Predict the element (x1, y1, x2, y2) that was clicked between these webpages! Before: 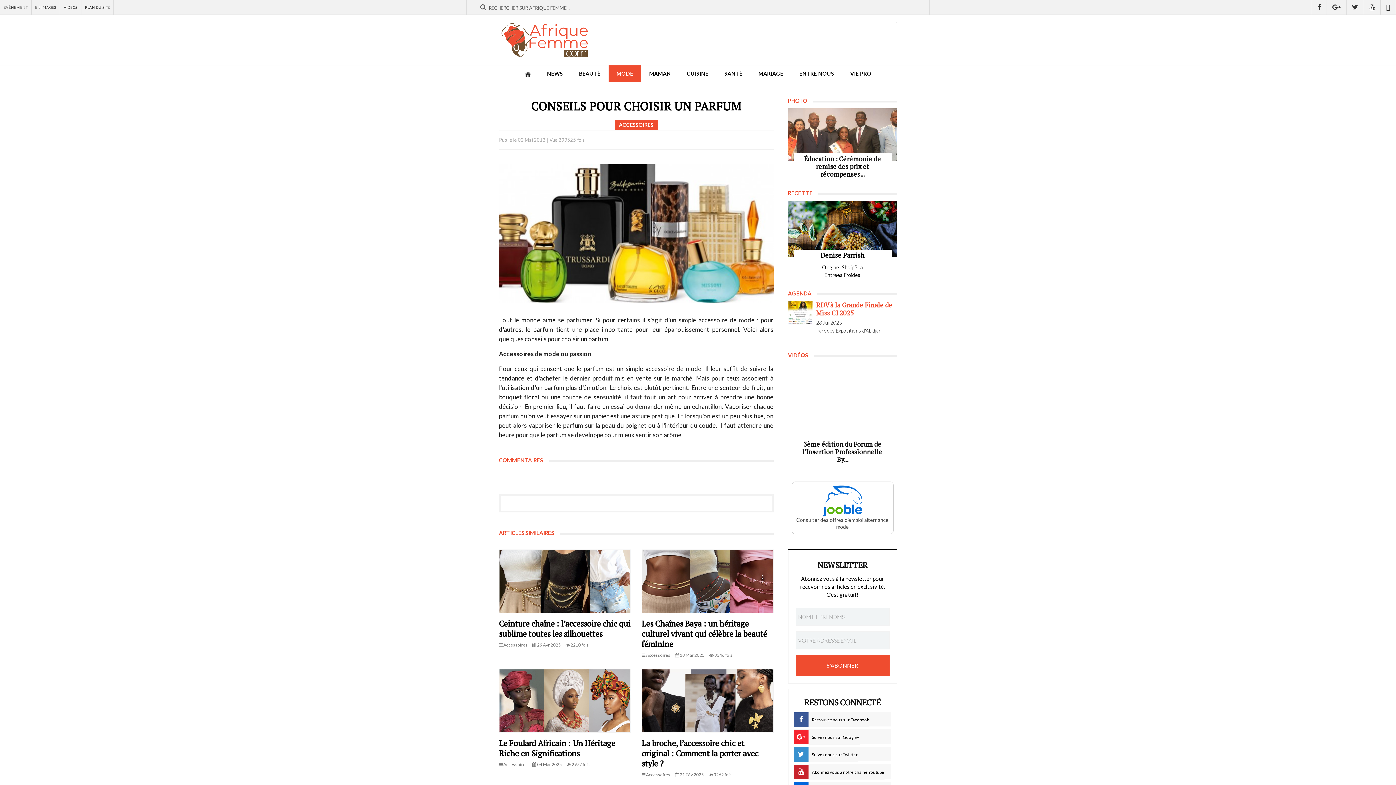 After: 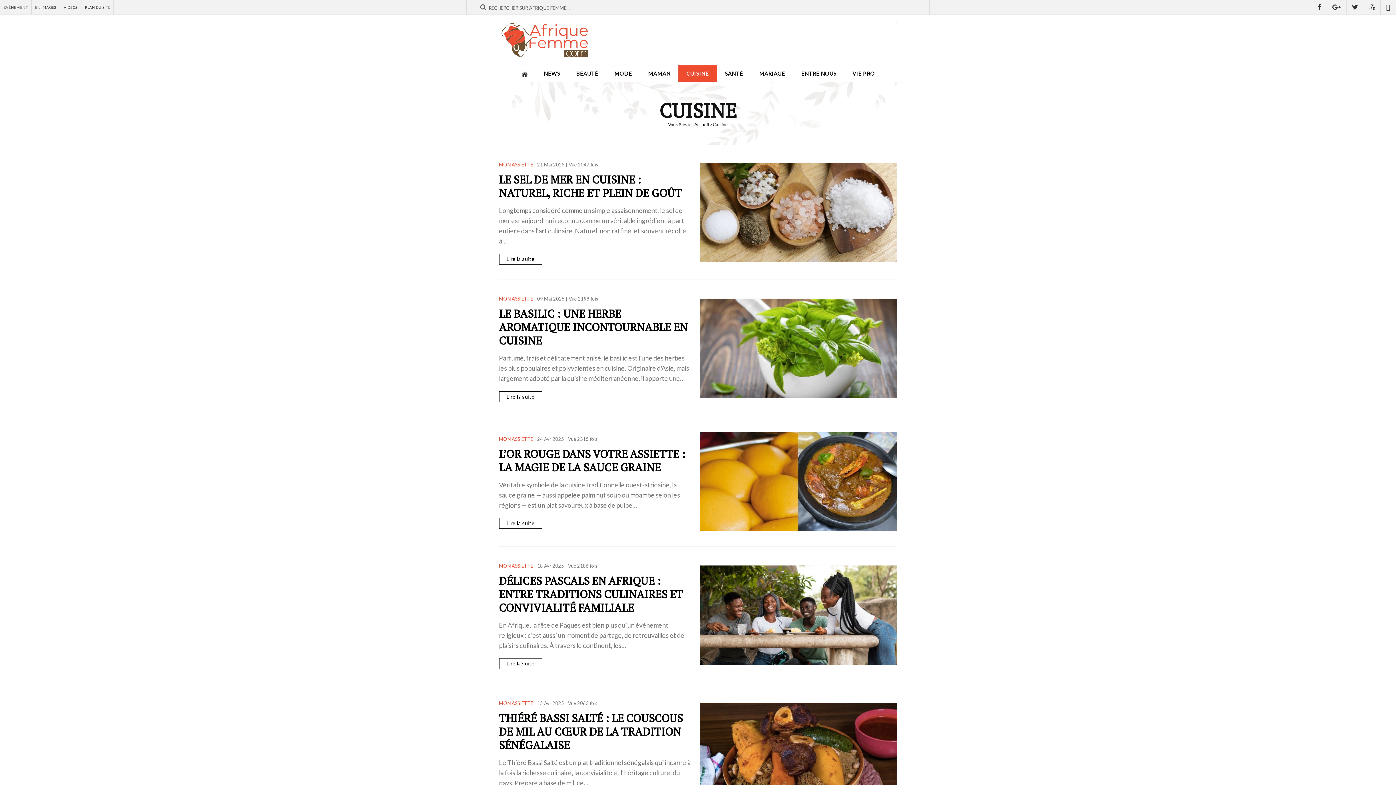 Action: label: CUISINE bbox: (679, 65, 716, 81)